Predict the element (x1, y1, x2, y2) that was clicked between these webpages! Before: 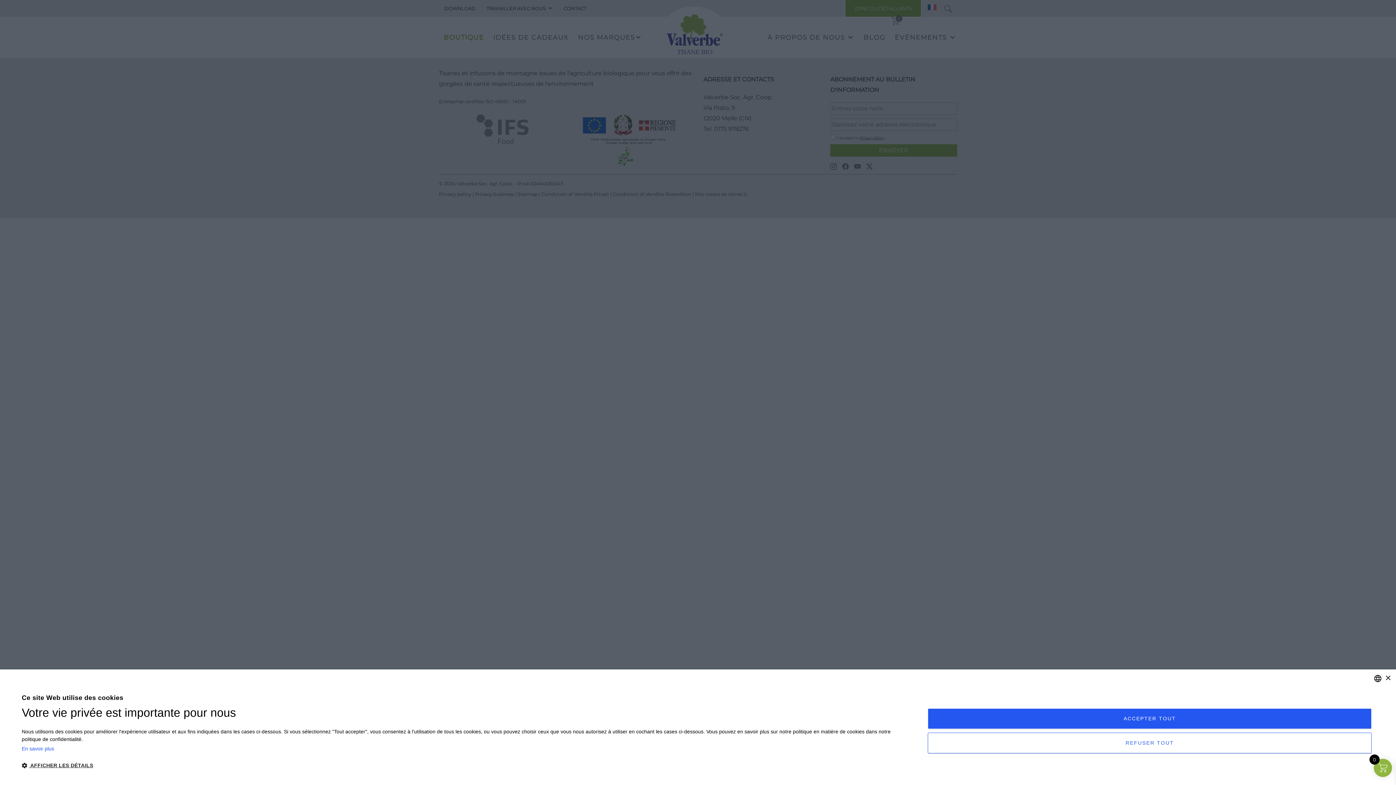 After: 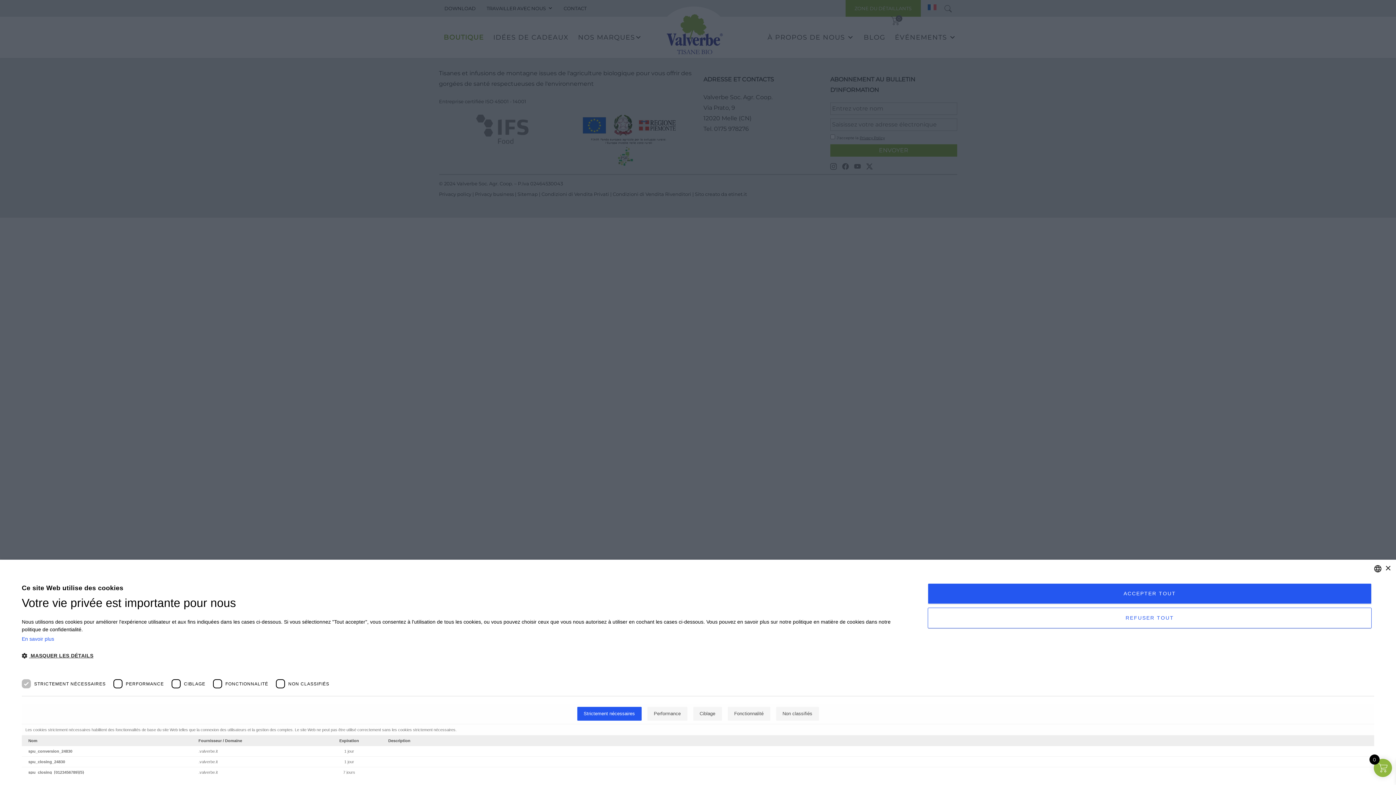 Action: bbox: (21, 762, 901, 769) label:  AFFICHER LES DÉTAILS